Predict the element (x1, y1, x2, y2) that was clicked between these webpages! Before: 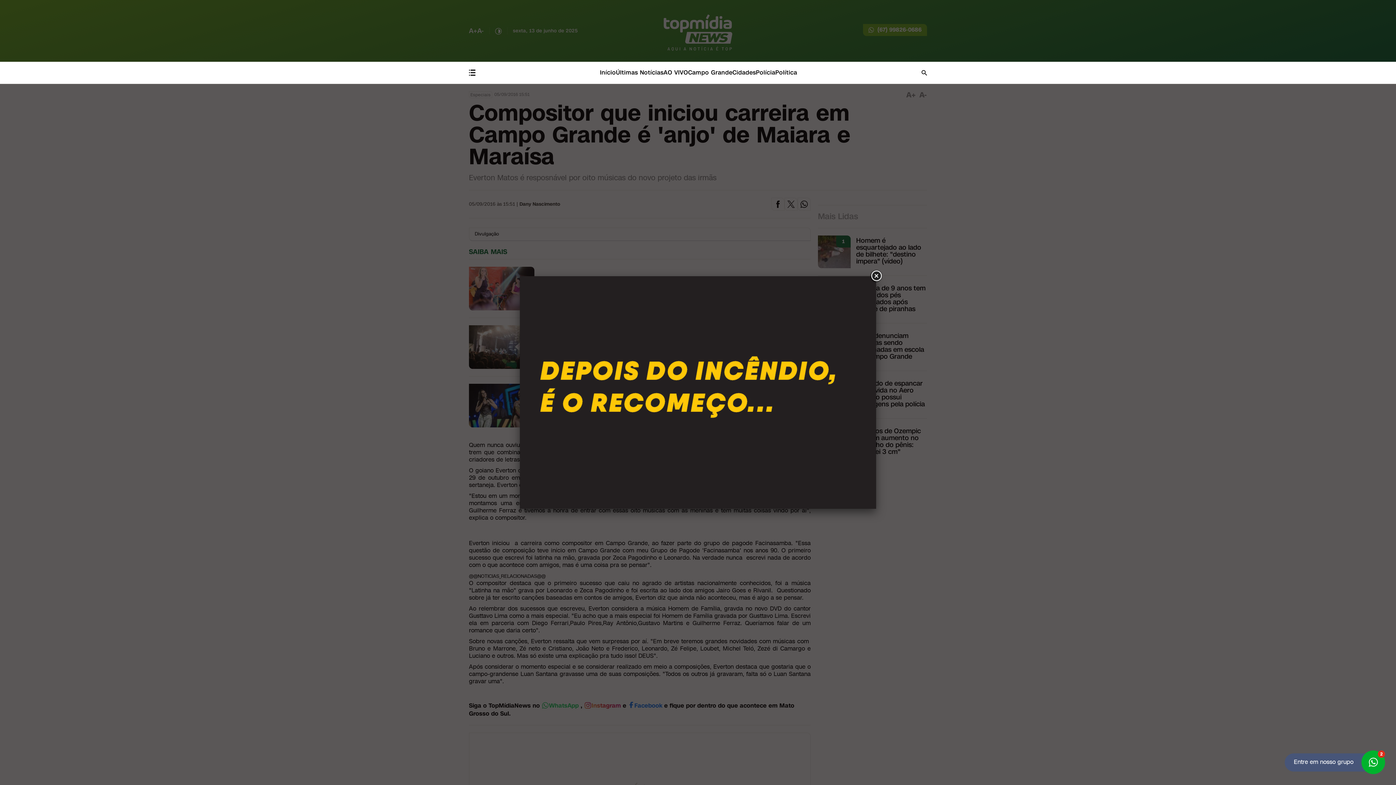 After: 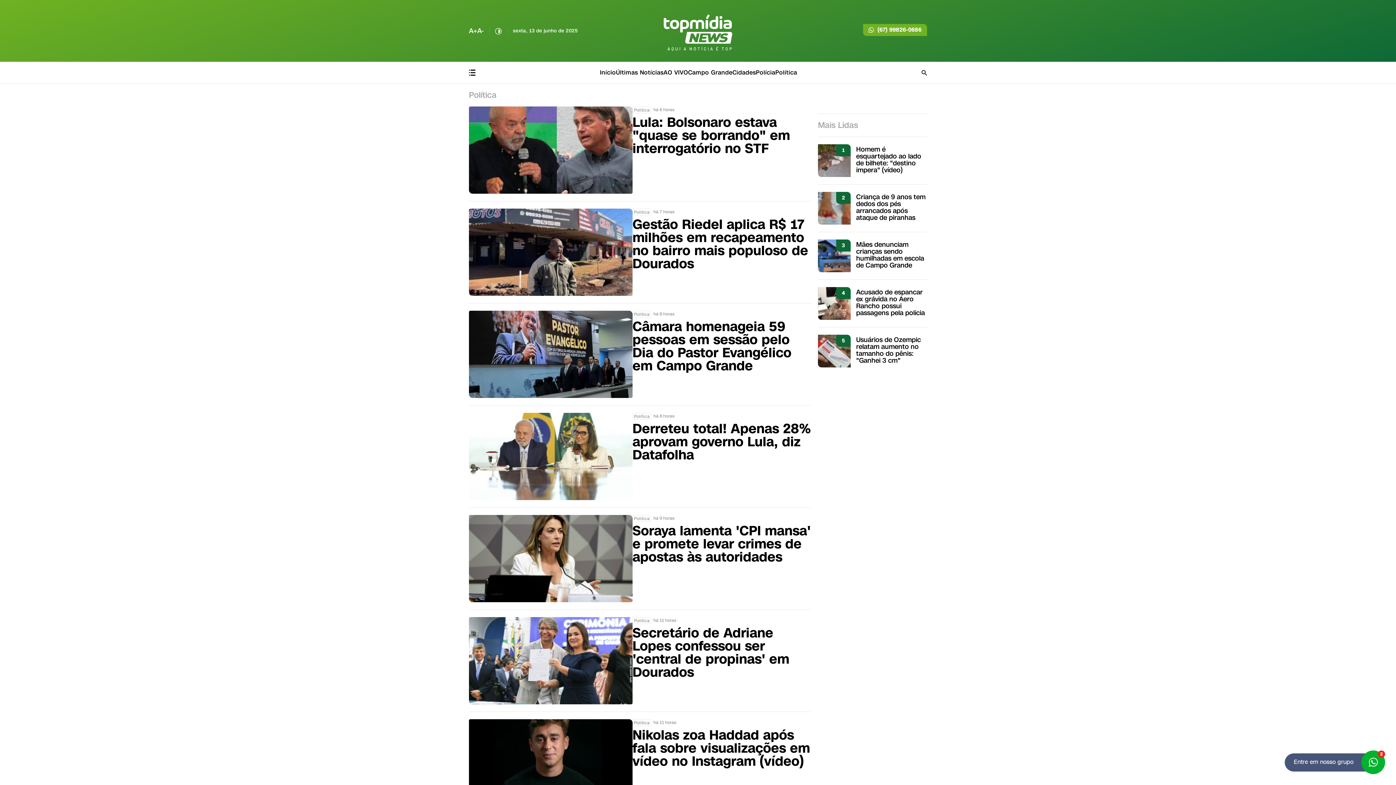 Action: bbox: (775, 61, 797, 83) label: Política